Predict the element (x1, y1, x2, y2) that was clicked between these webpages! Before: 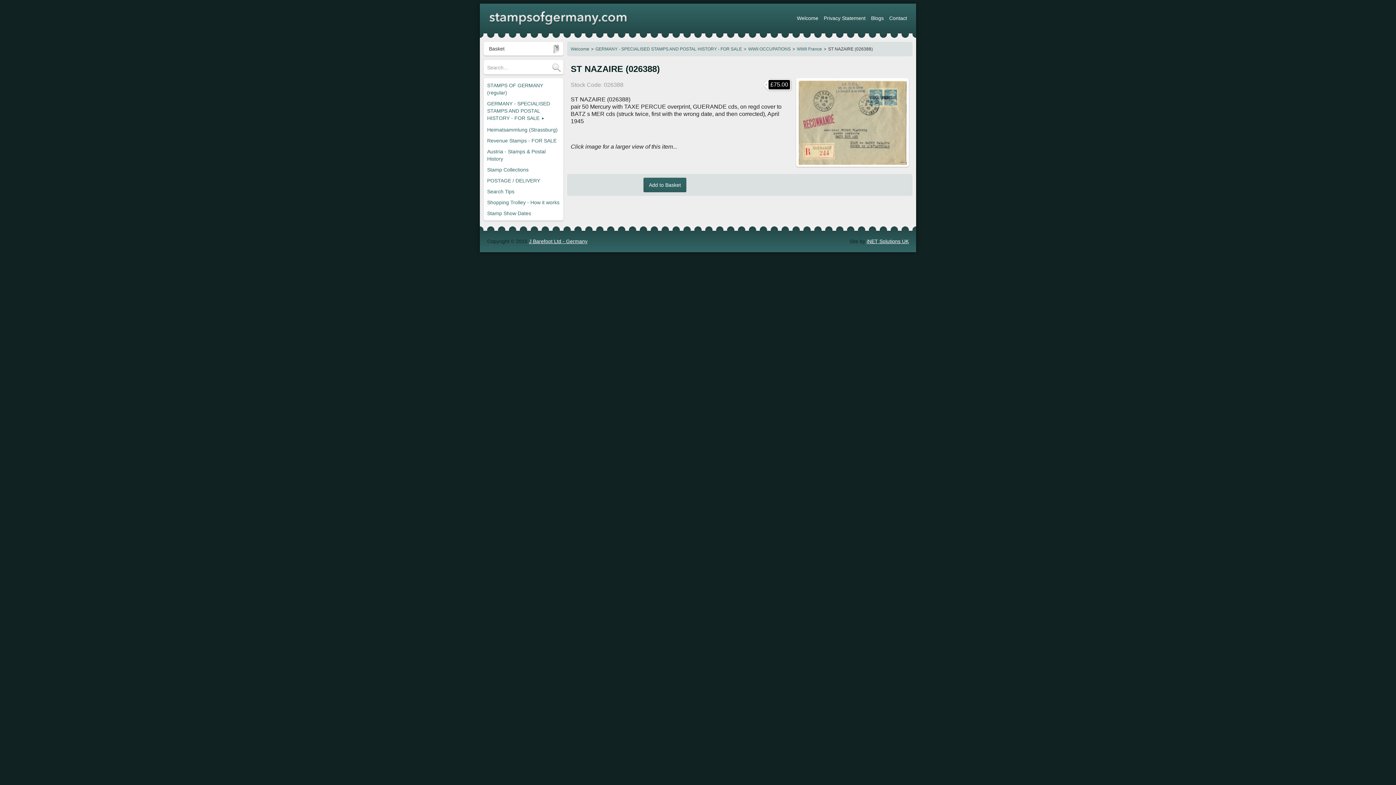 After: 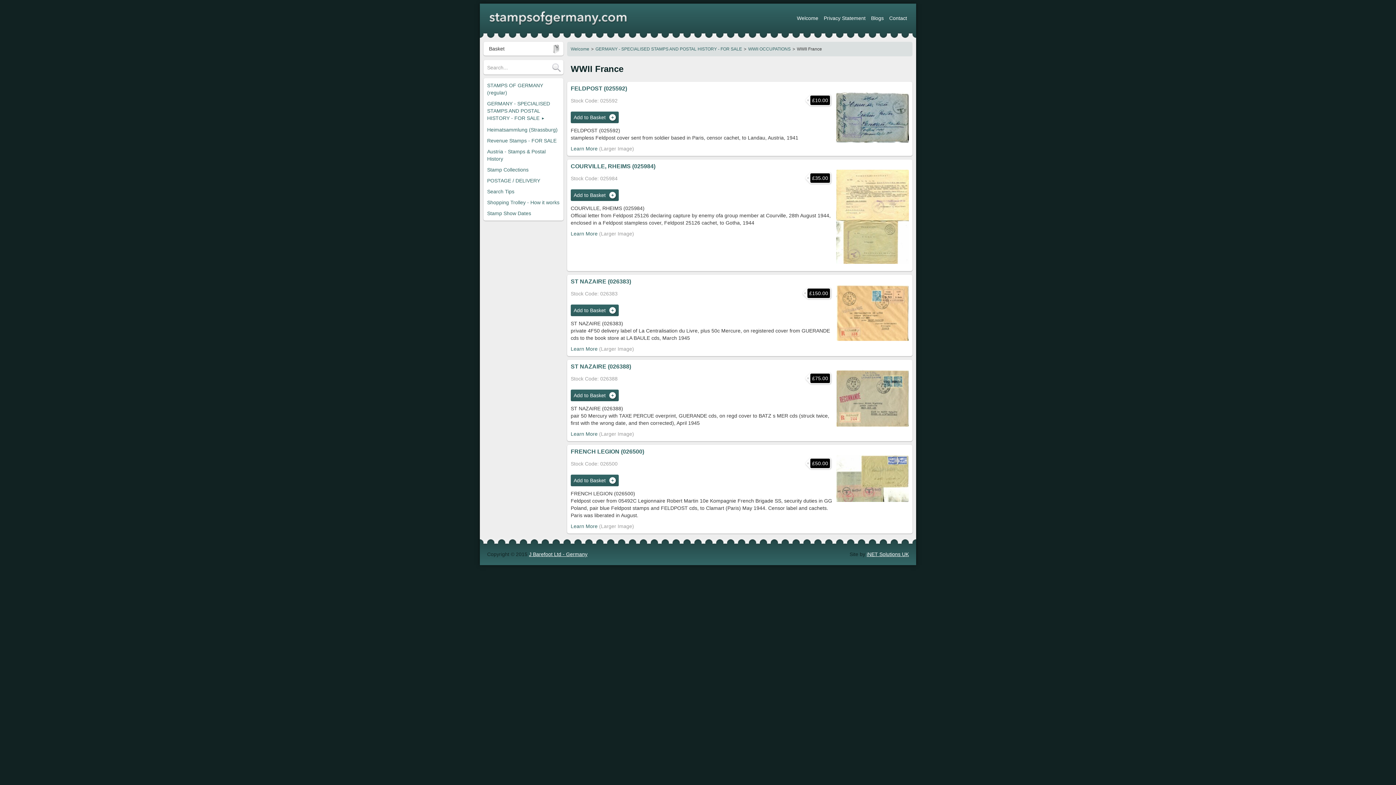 Action: label: WWII France bbox: (795, 43, 824, 54)